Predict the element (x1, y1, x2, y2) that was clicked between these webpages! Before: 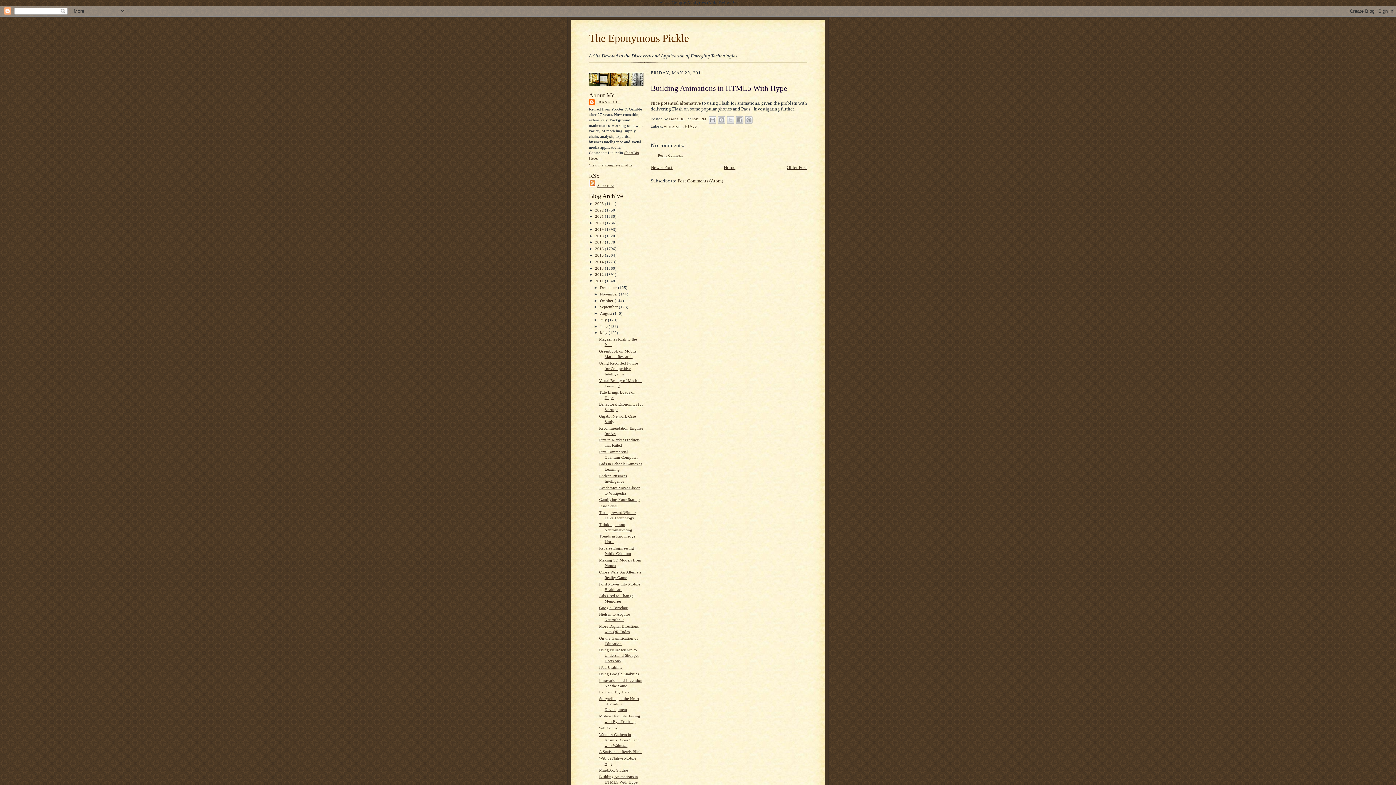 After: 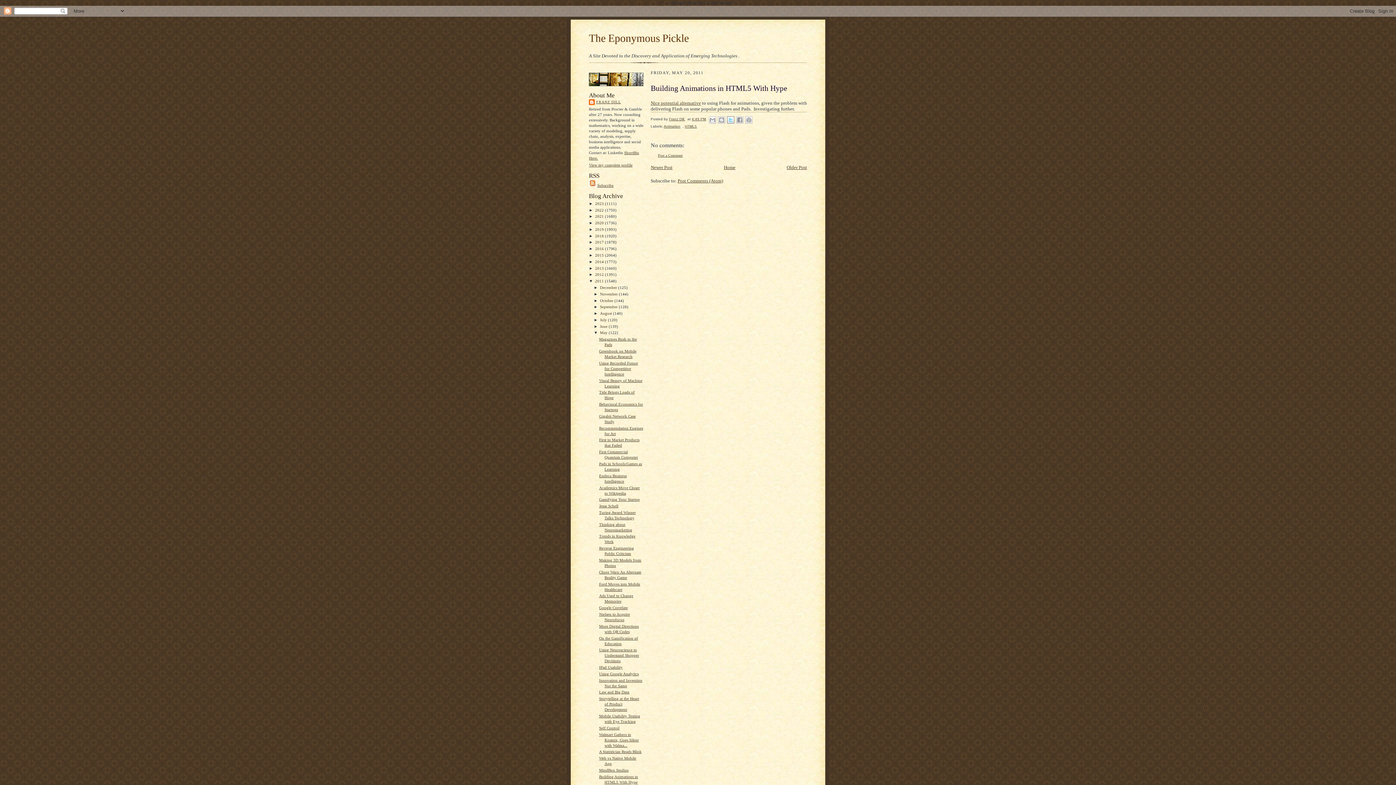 Action: label: Share to X bbox: (727, 116, 734, 123)